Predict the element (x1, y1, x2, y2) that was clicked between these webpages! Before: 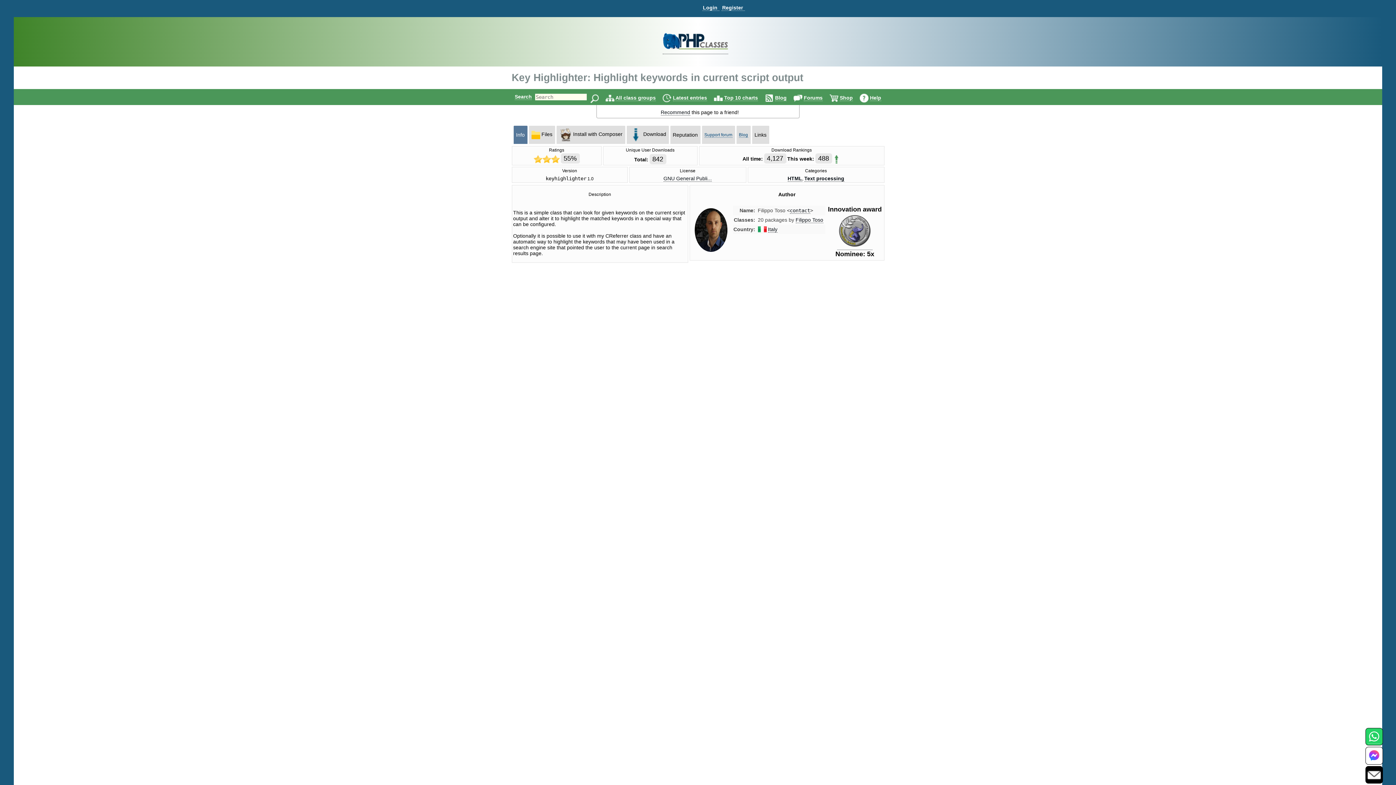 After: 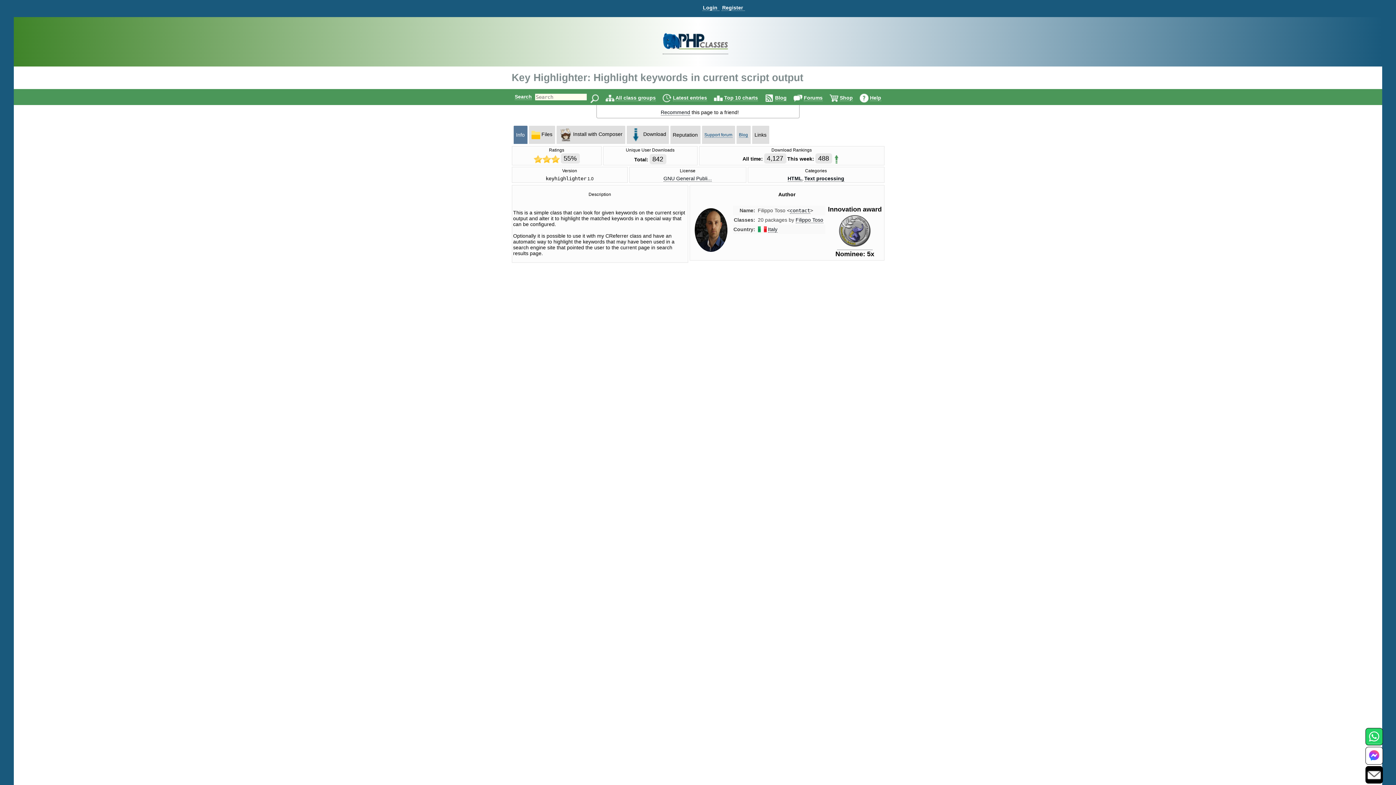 Action: bbox: (1368, 771, 1381, 778)